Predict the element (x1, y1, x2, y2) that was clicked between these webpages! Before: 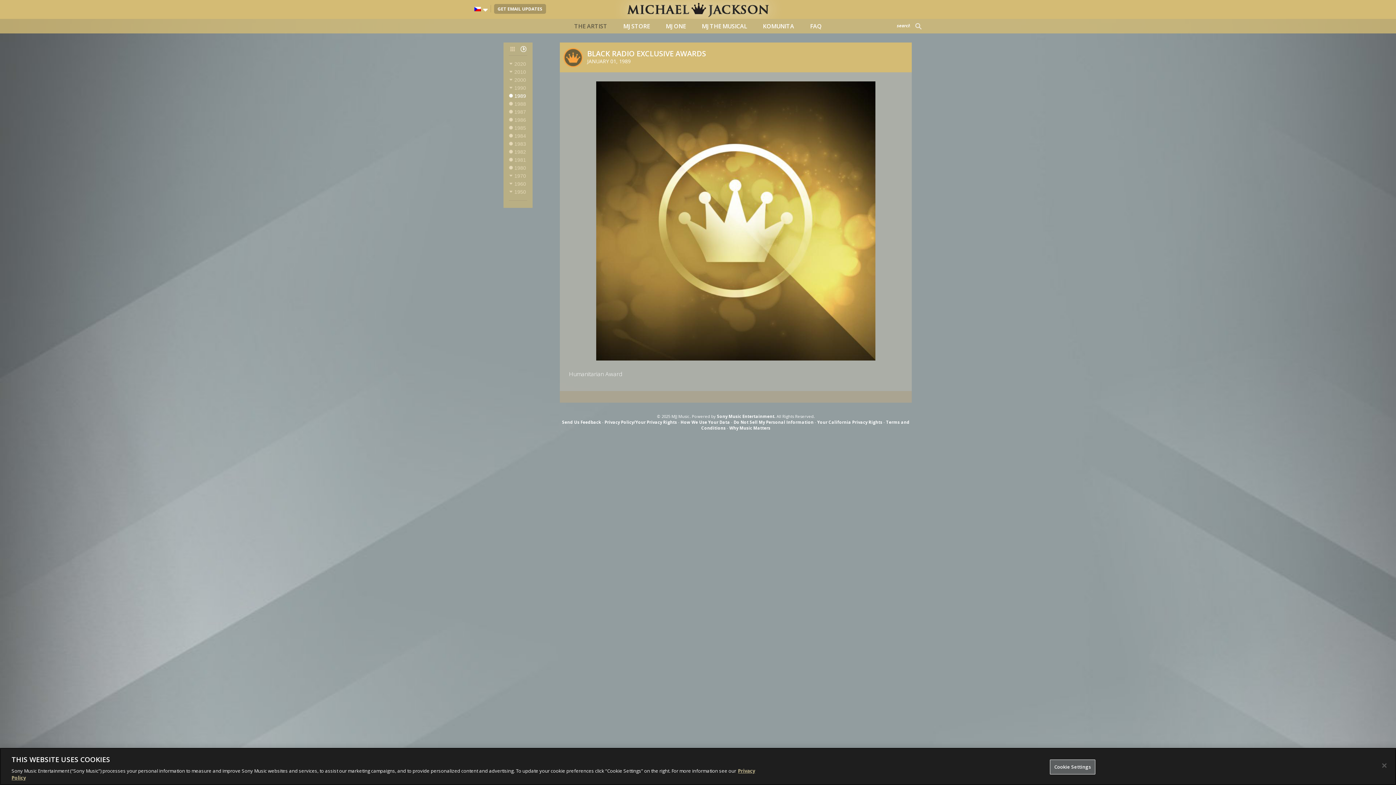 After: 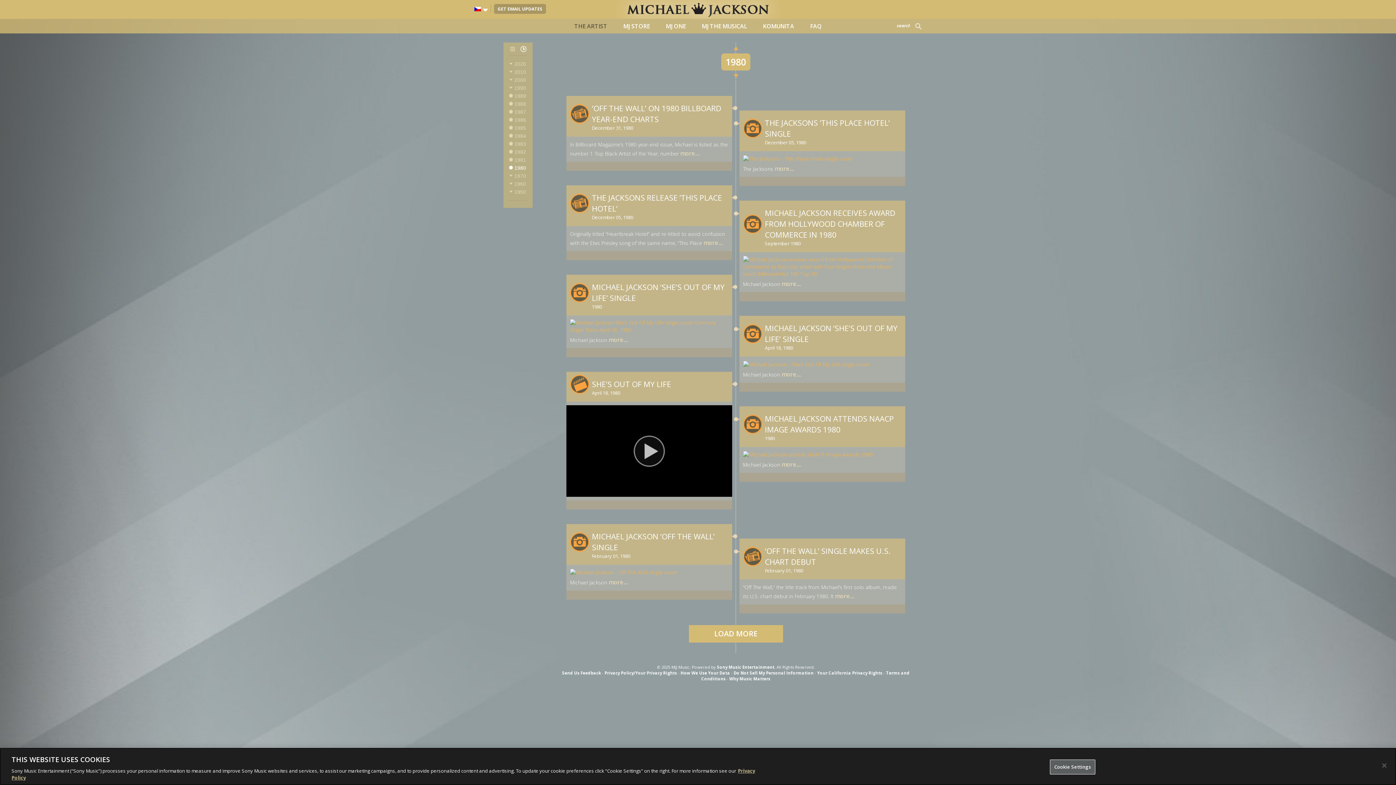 Action: label: 1980 bbox: (509, 198, 527, 206)